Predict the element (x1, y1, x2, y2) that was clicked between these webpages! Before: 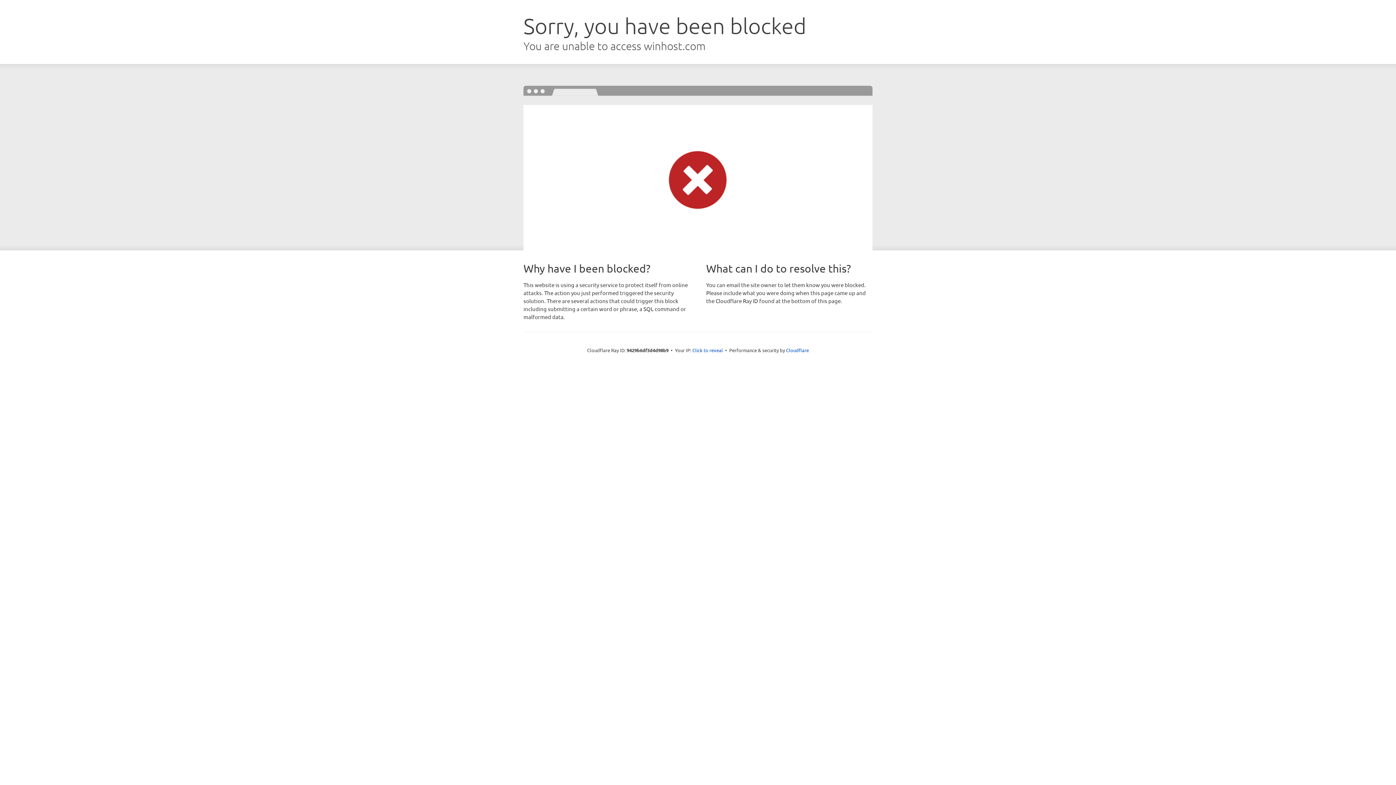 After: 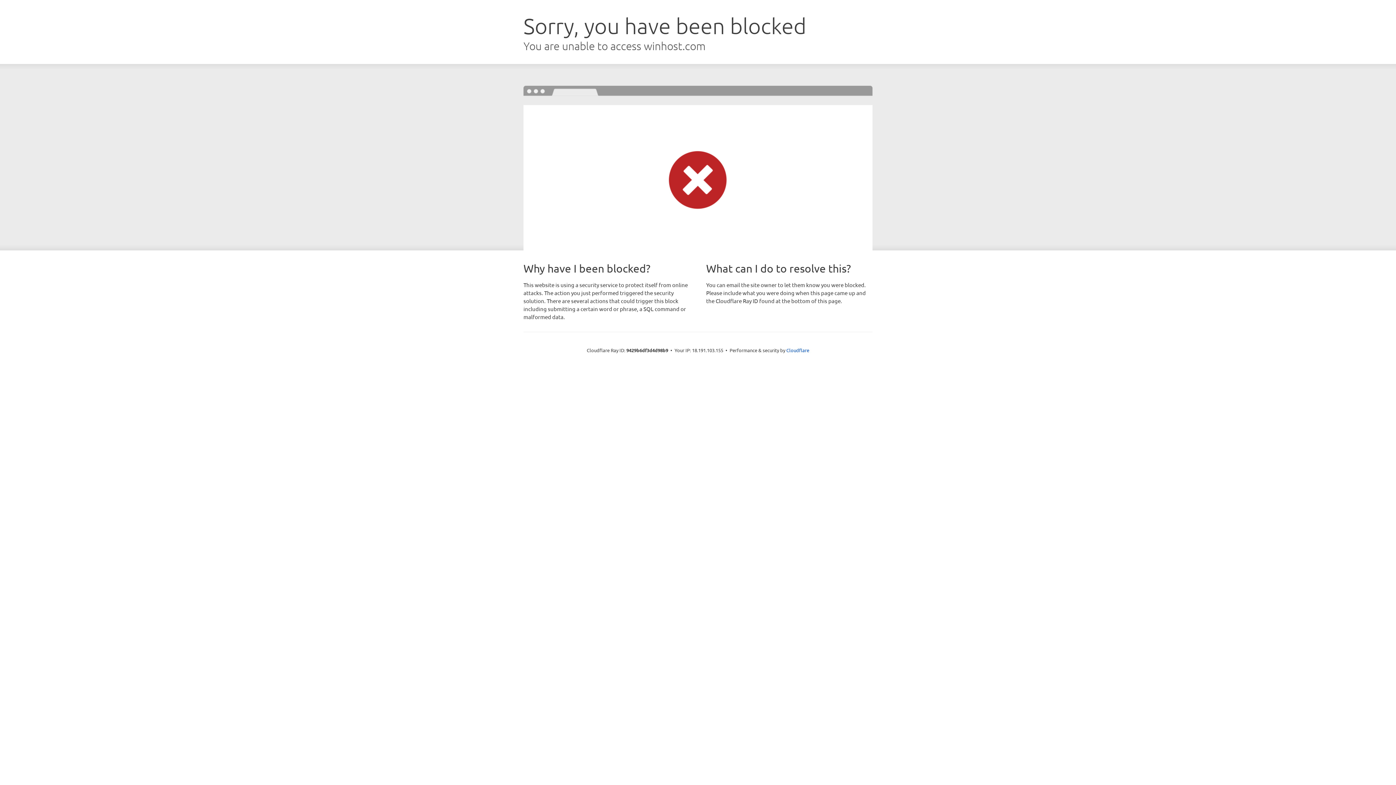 Action: bbox: (692, 346, 723, 353) label: Click to reveal